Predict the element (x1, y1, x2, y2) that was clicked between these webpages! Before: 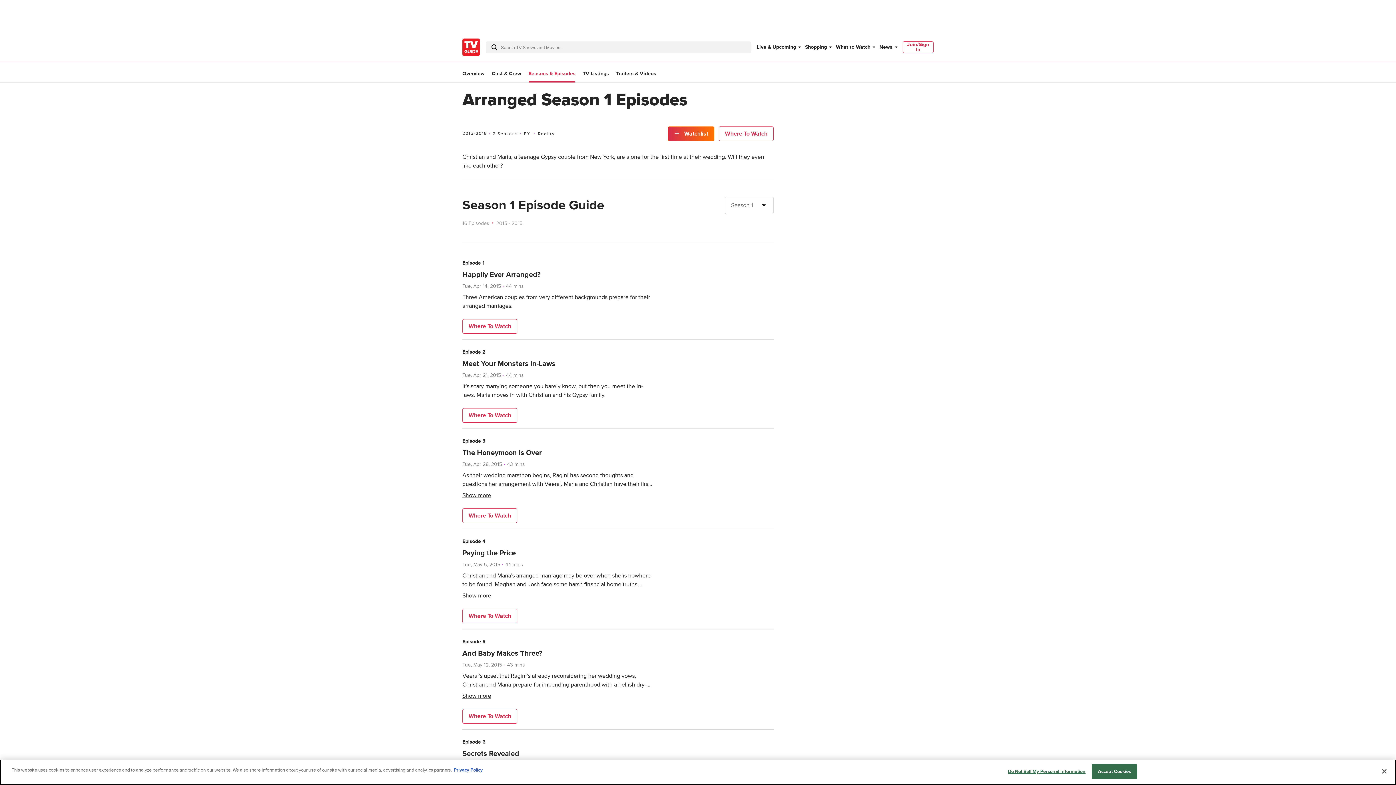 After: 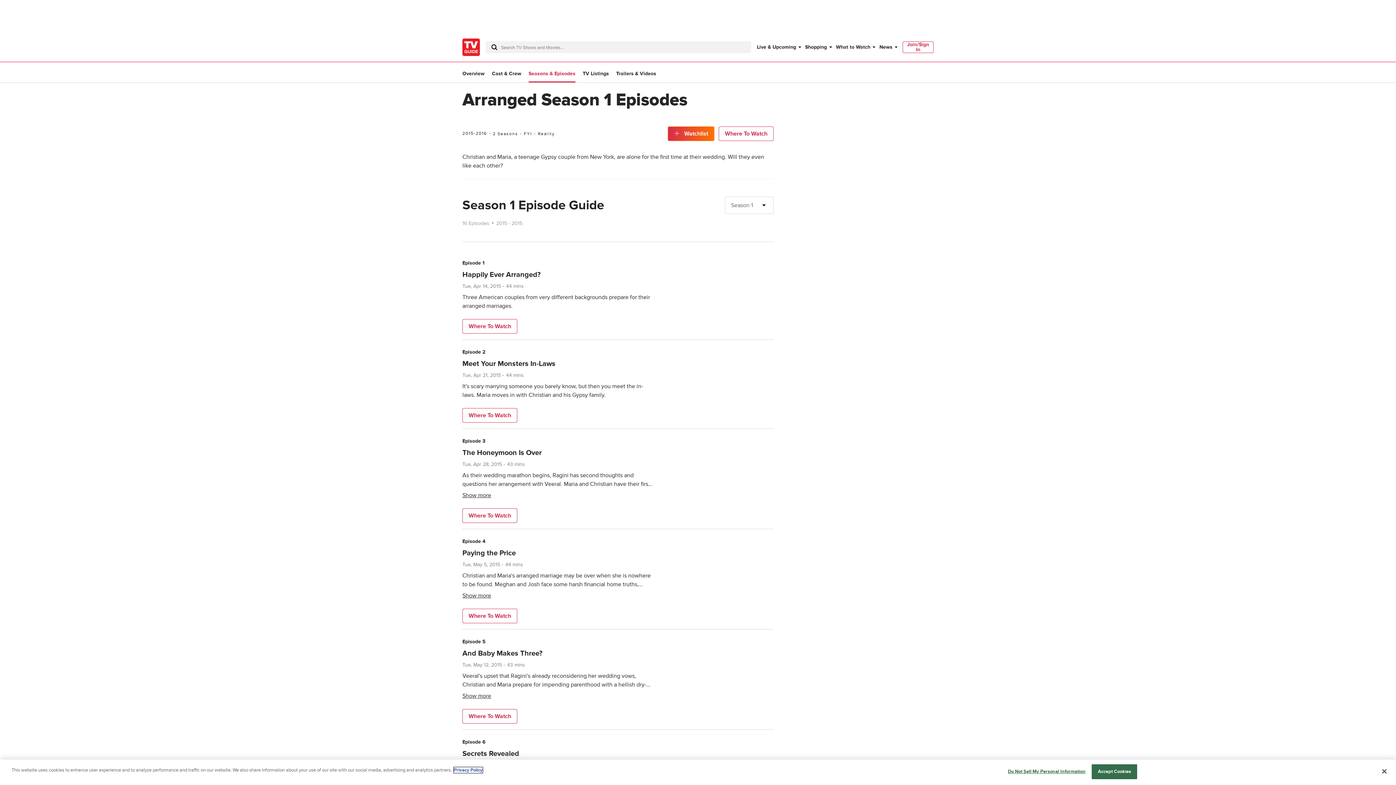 Action: label: More information about your privacy, opens in a new tab bbox: (453, 767, 482, 773)